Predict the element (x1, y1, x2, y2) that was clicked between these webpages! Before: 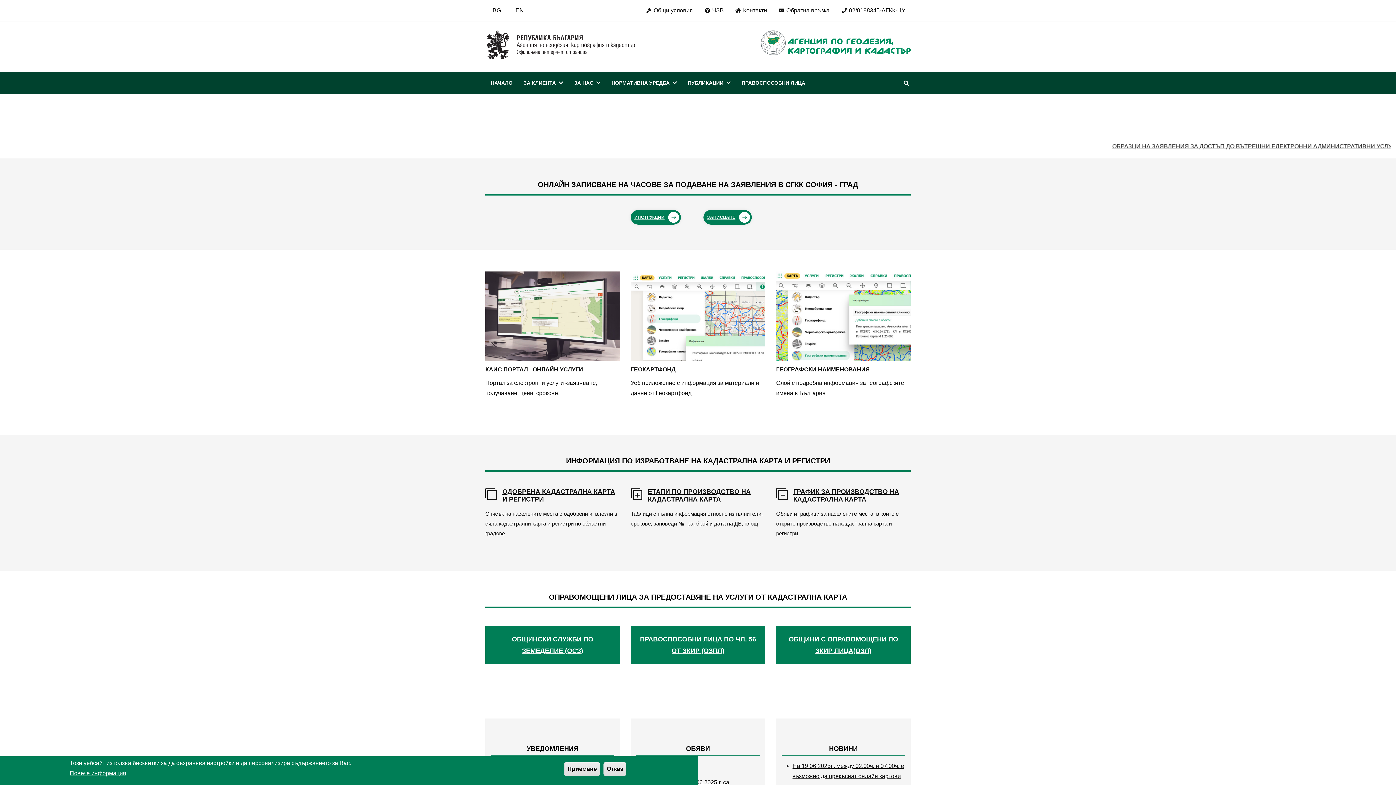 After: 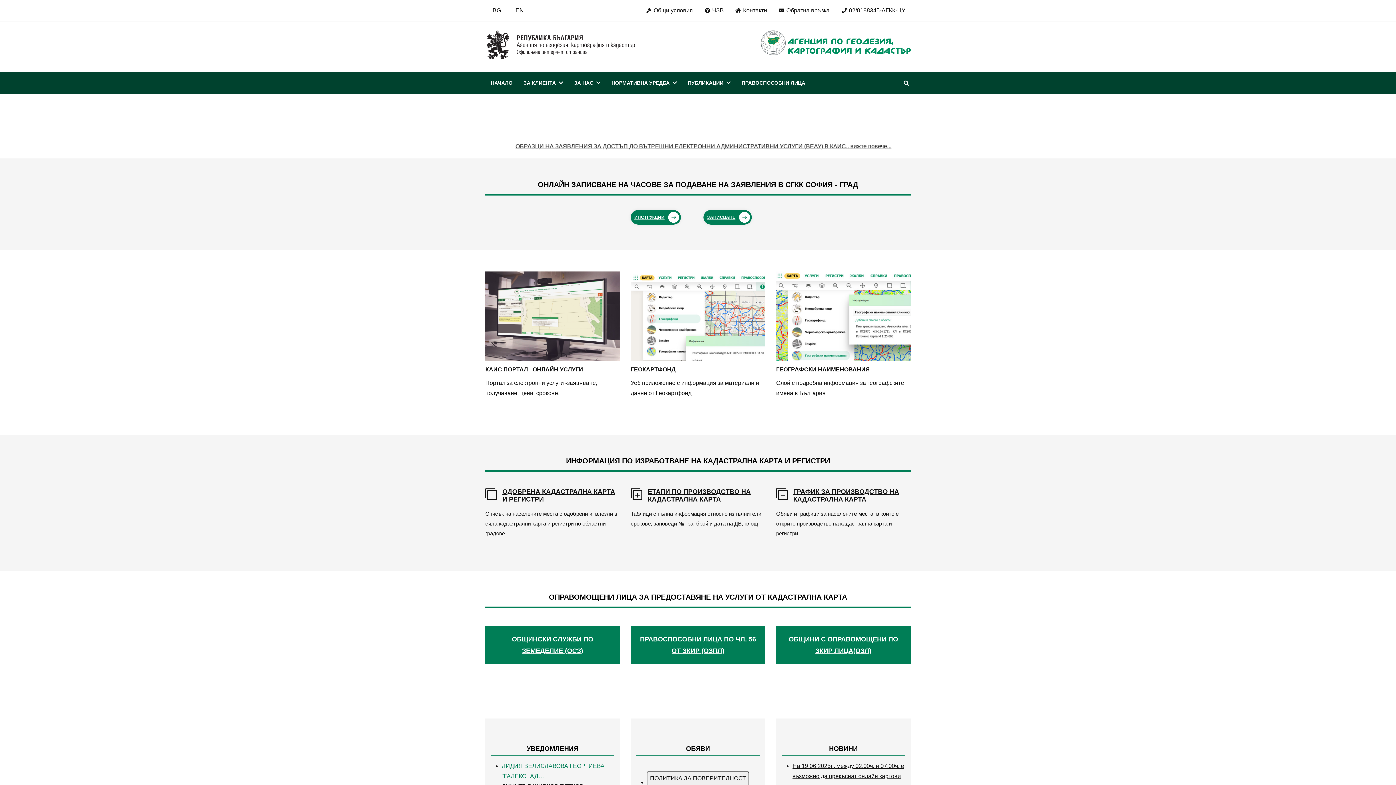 Action: label: Приемане bbox: (564, 762, 600, 776)